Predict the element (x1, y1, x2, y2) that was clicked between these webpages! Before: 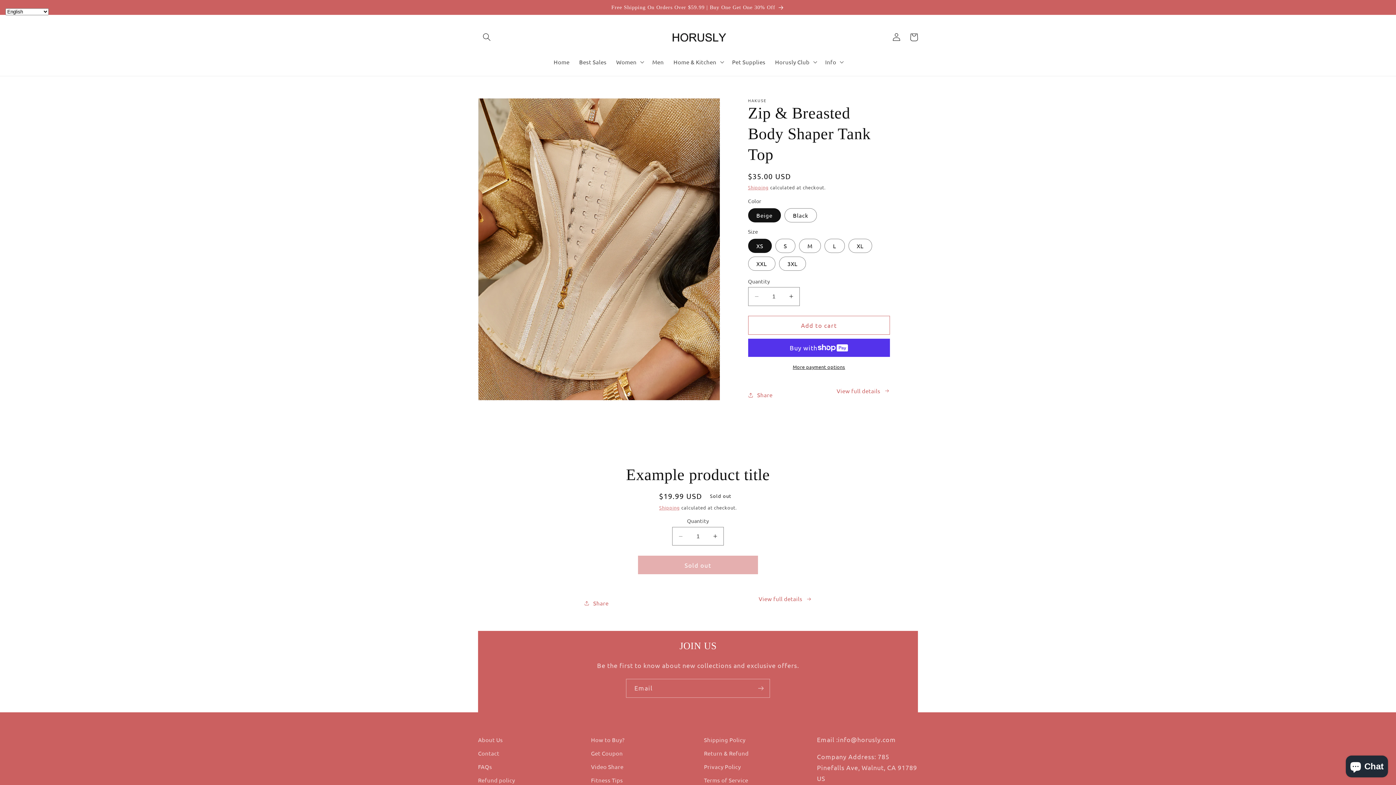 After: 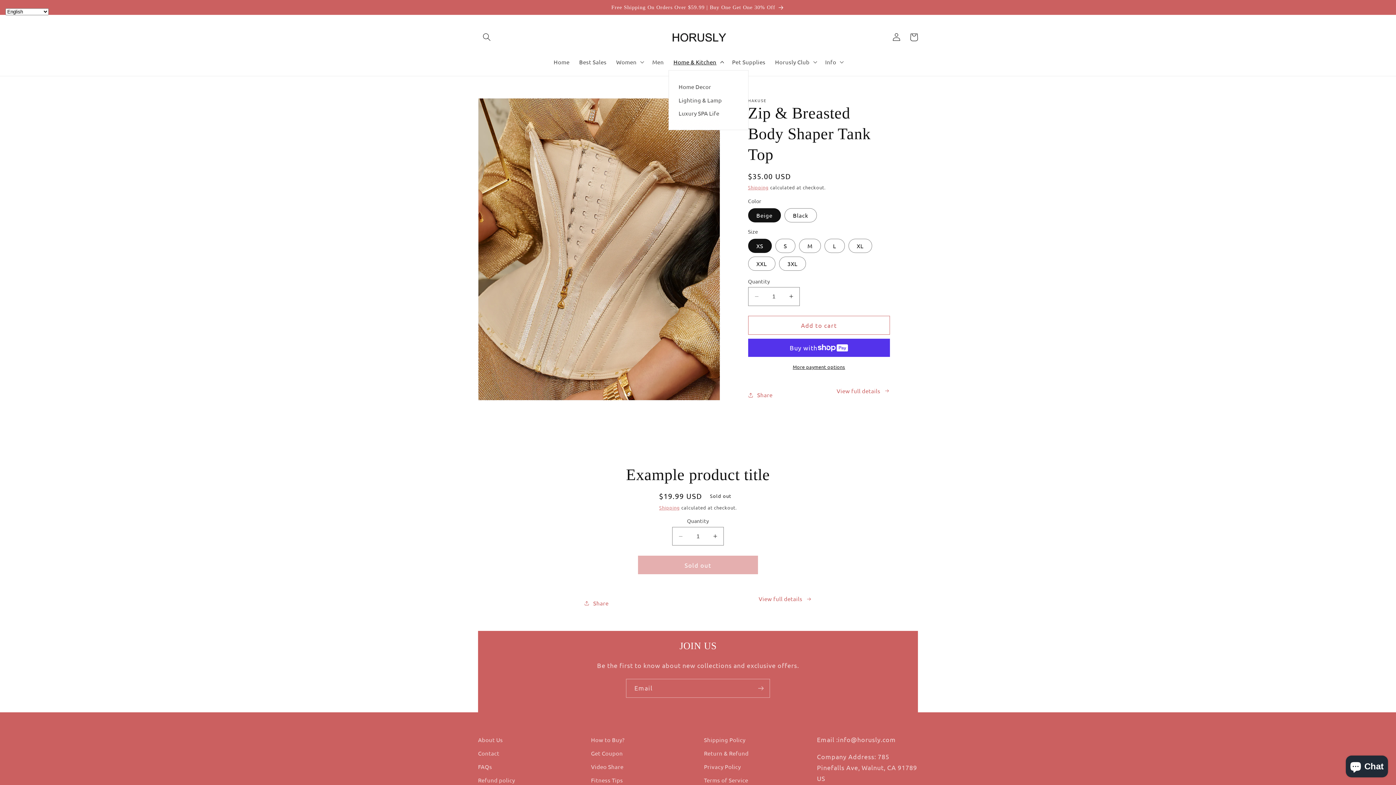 Action: bbox: (668, 53, 727, 70) label: Home & Kitchen